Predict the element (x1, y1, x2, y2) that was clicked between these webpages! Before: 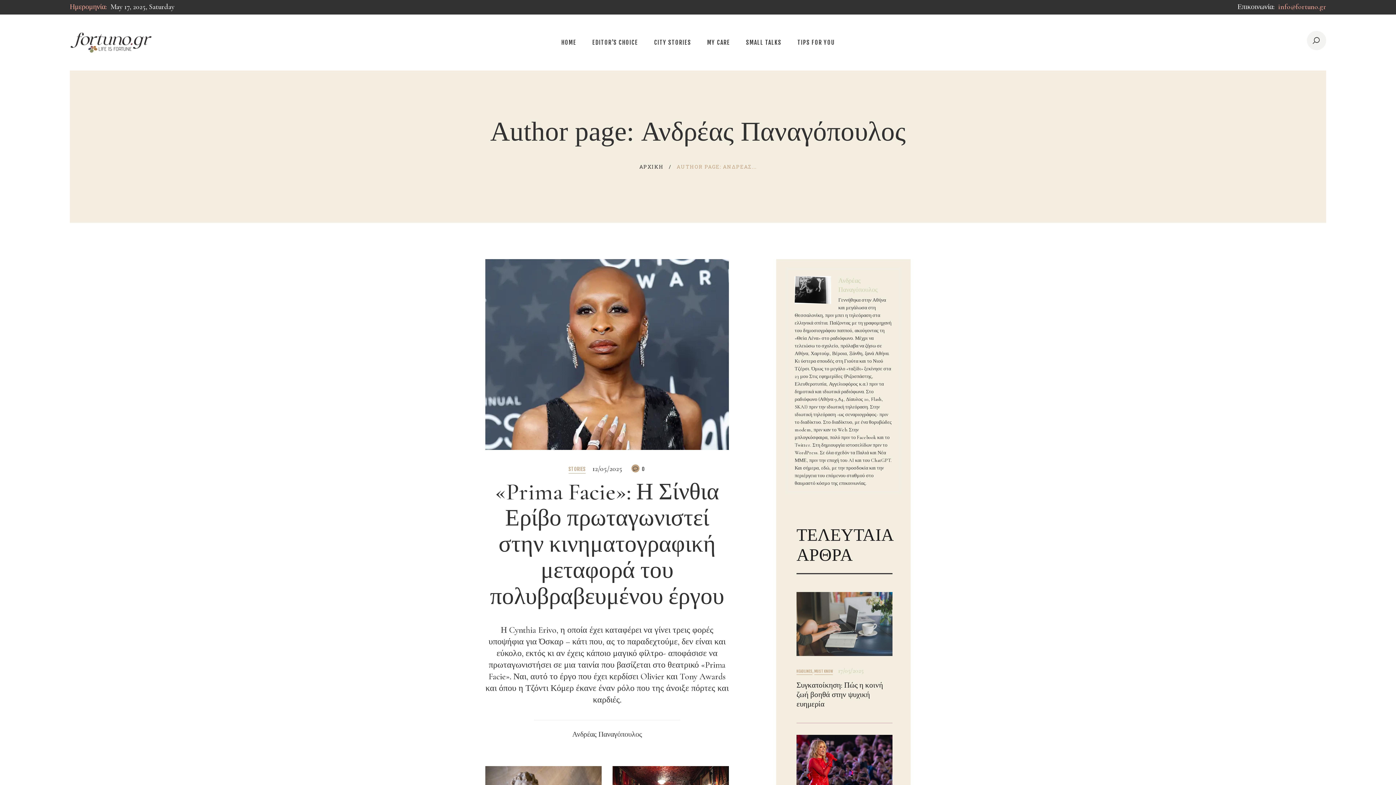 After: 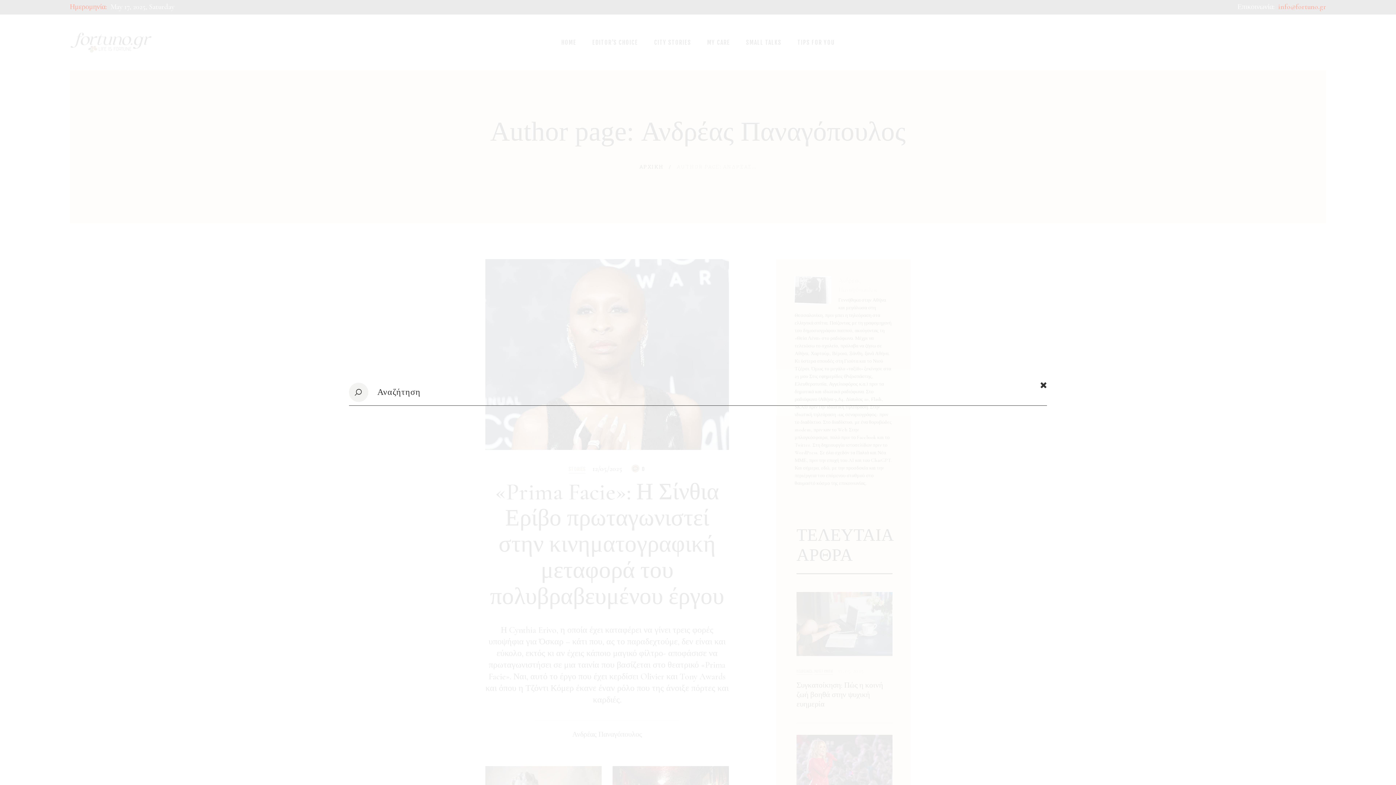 Action: bbox: (1307, 30, 1326, 50)